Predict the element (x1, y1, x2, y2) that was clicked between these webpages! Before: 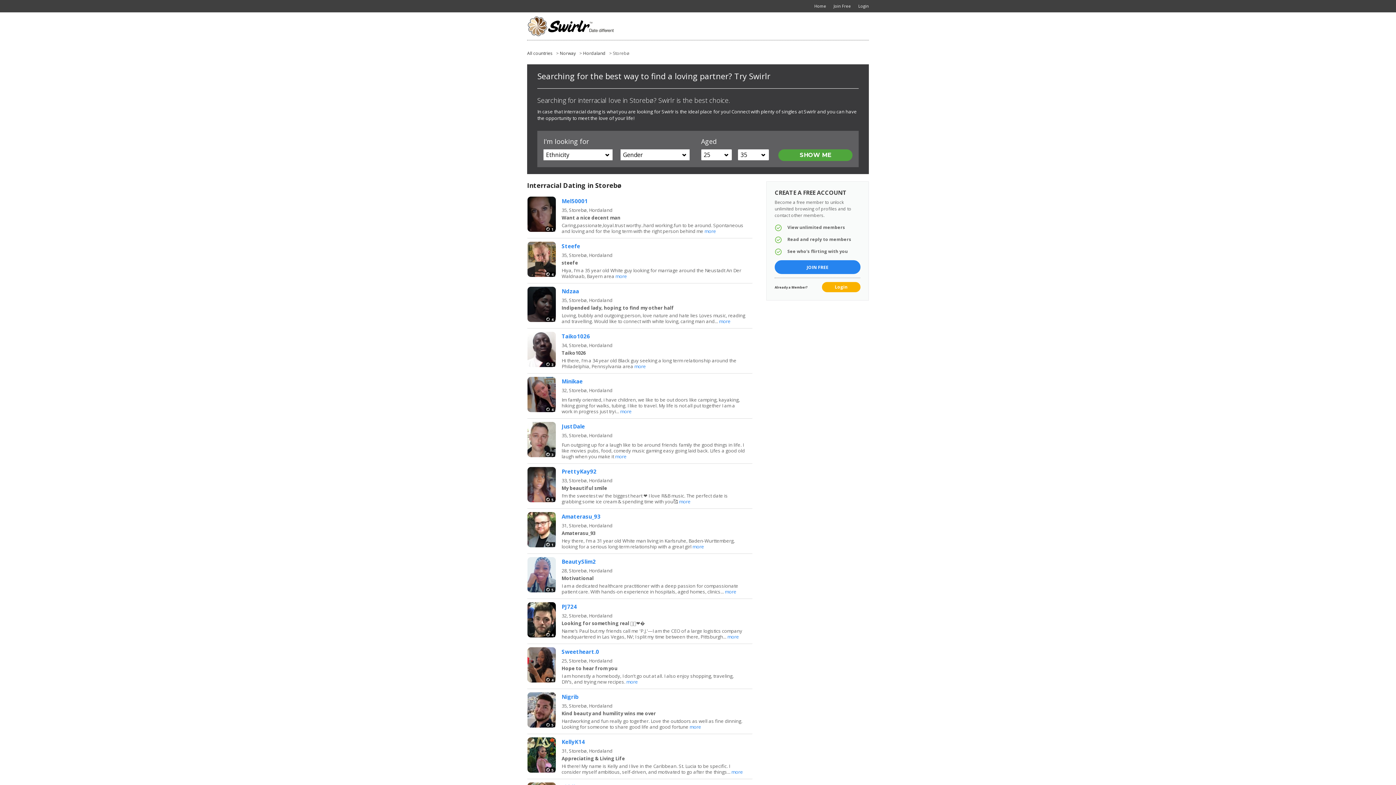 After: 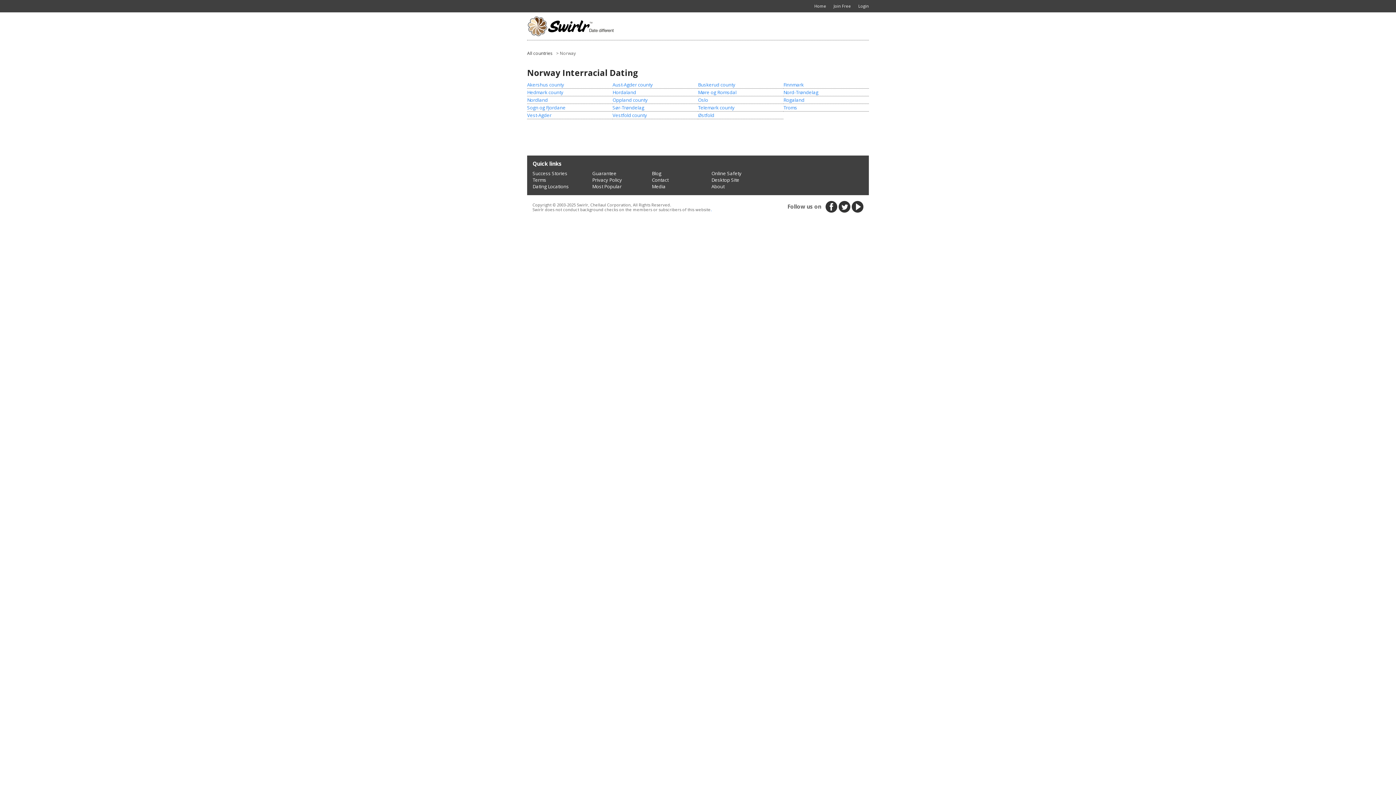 Action: bbox: (560, 50, 576, 56) label: Norway